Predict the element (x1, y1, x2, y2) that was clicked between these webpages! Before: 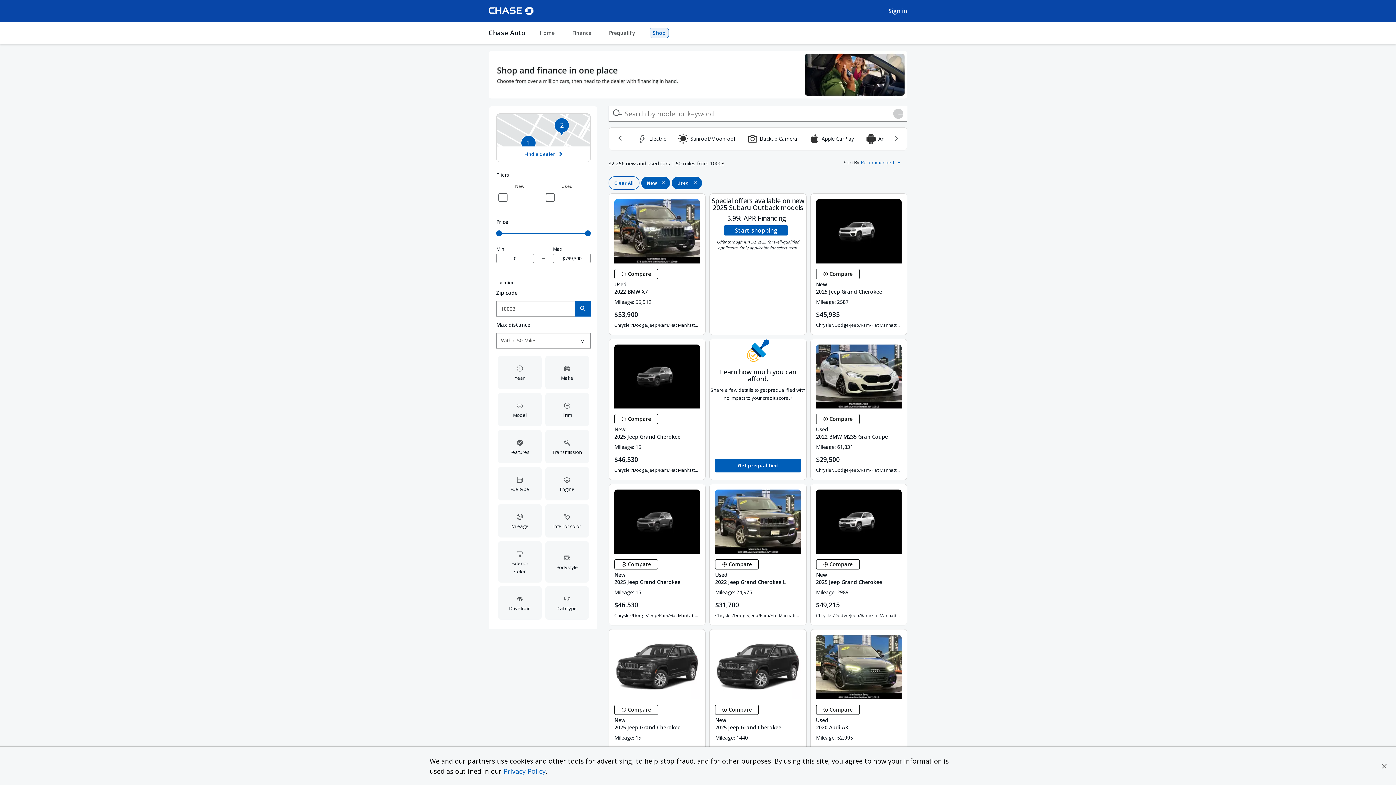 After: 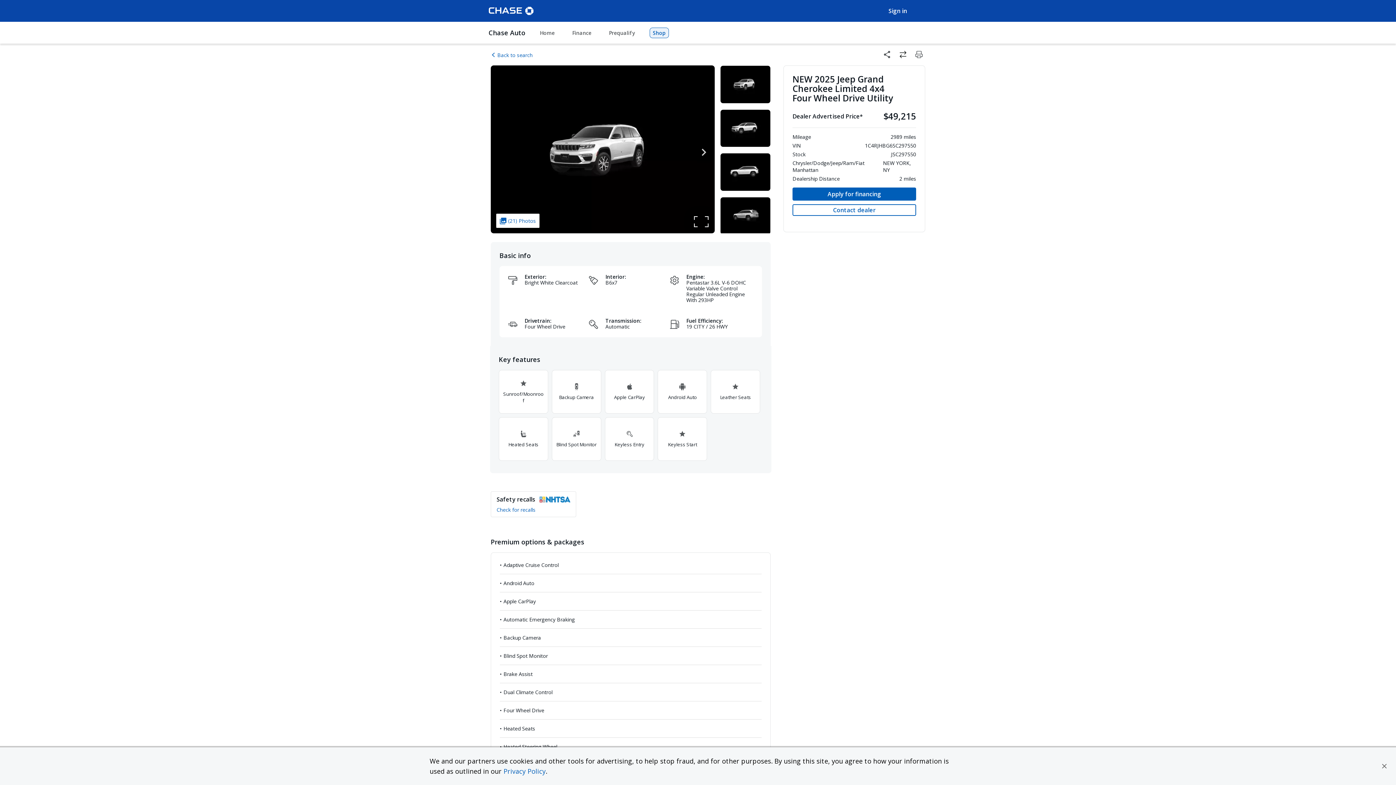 Action: label: View details -
New
2025 Jeep Grand Cherokee bbox: (816, 571, 901, 586)